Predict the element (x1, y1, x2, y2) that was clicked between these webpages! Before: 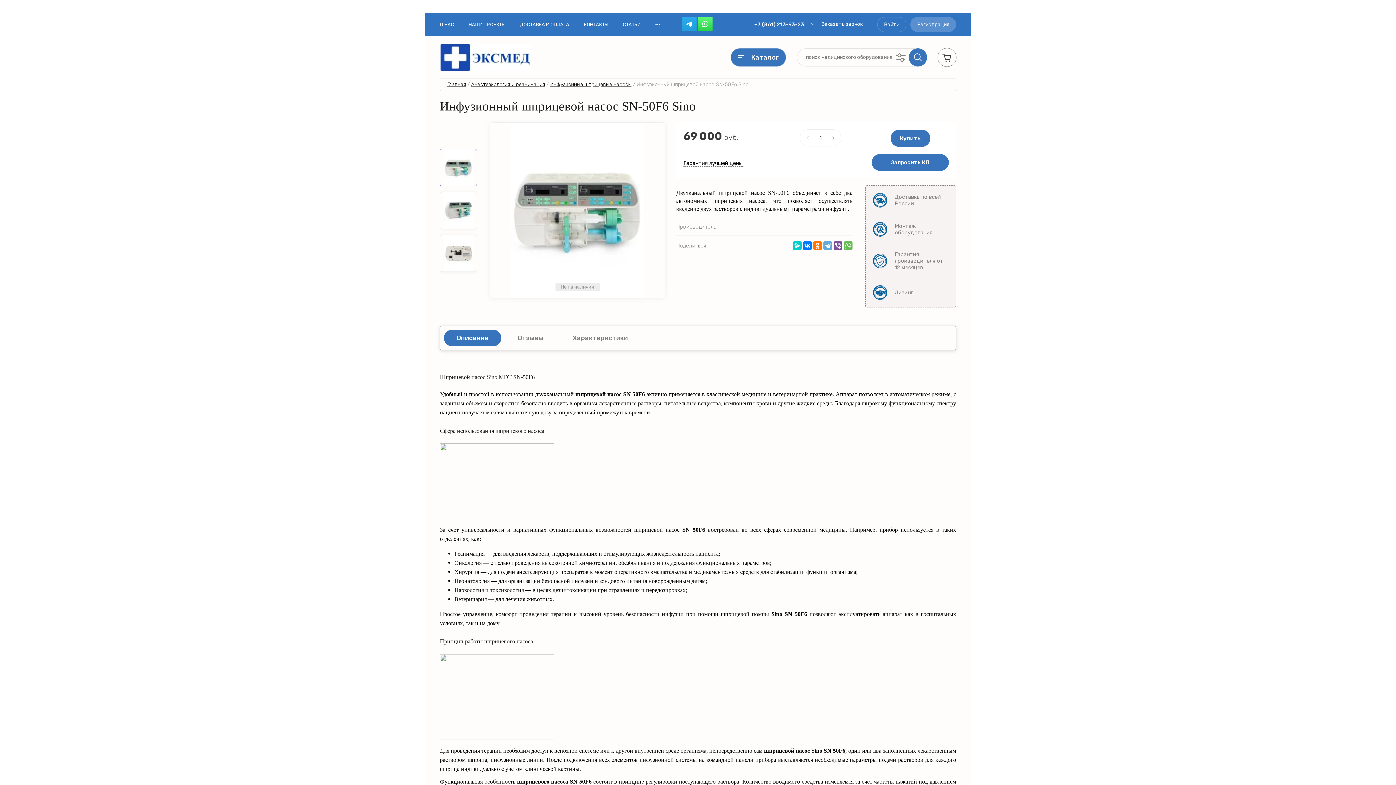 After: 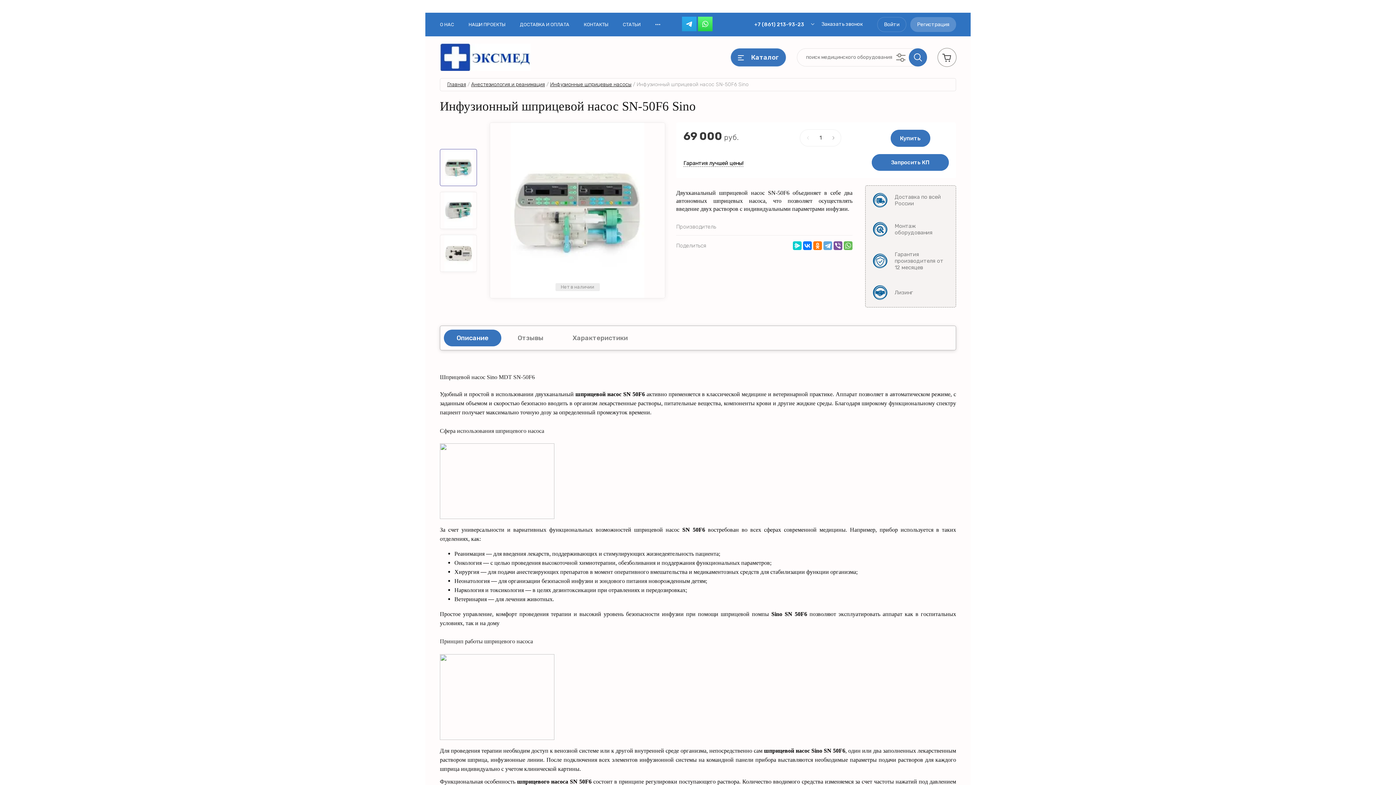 Action: bbox: (698, 16, 712, 31)